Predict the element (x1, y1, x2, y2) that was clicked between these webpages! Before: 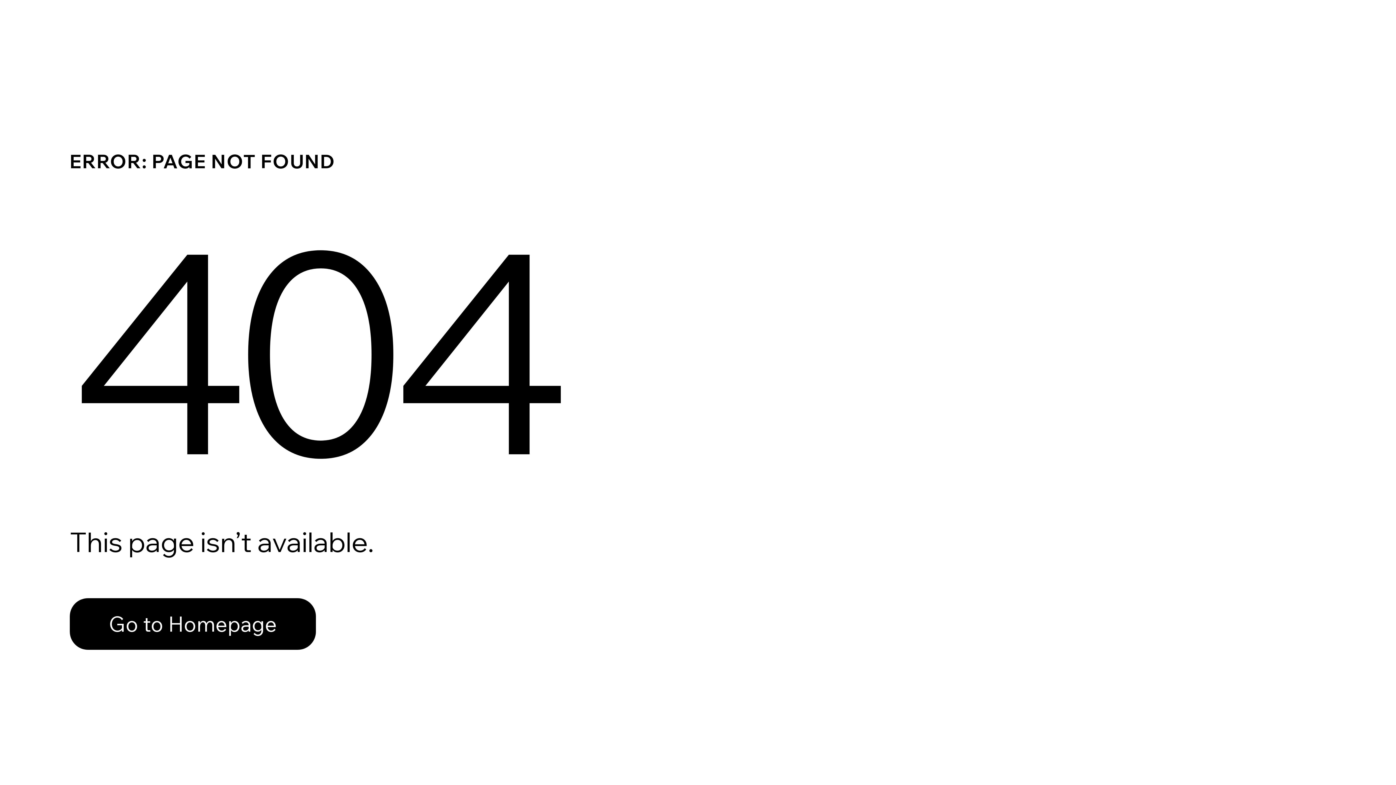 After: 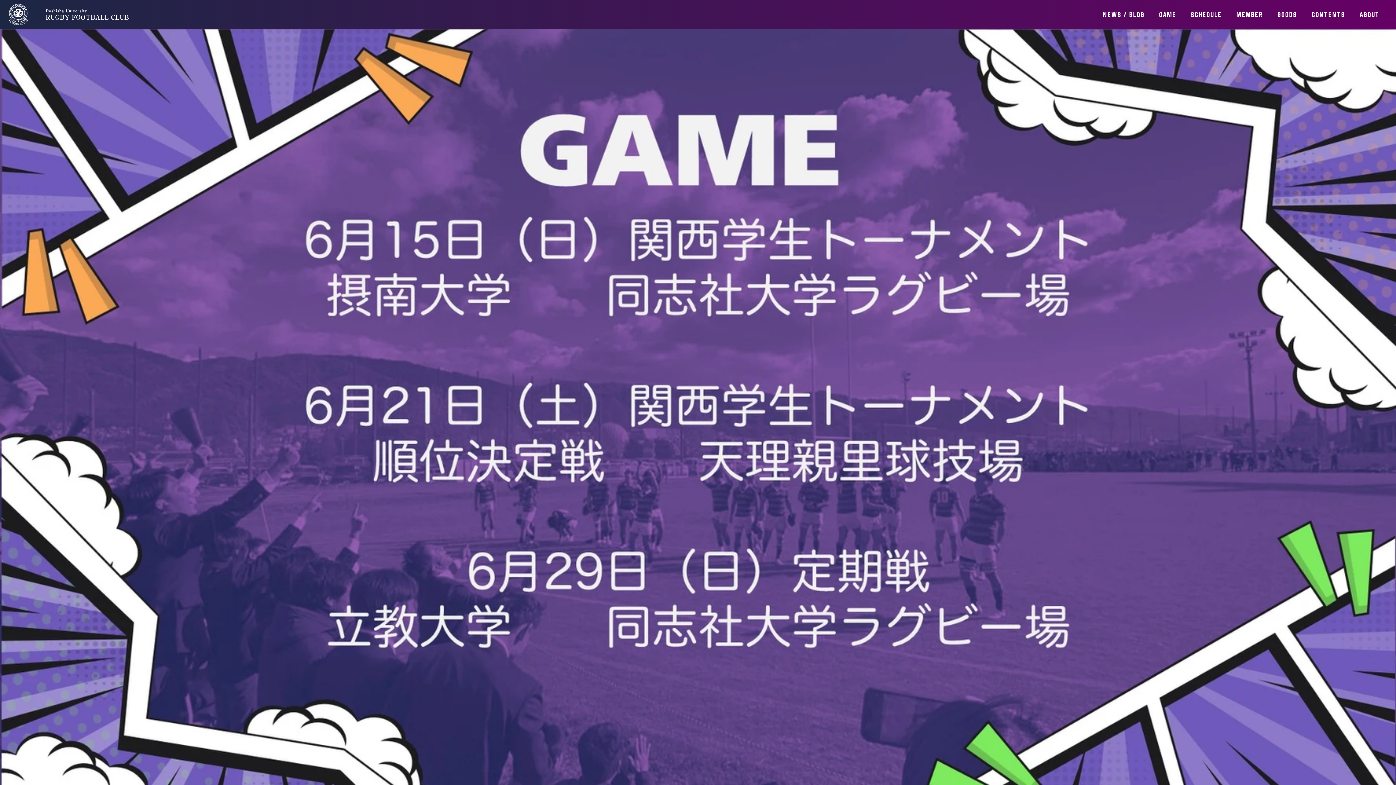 Action: label: Go to Homepage bbox: (69, 582, 768, 659)